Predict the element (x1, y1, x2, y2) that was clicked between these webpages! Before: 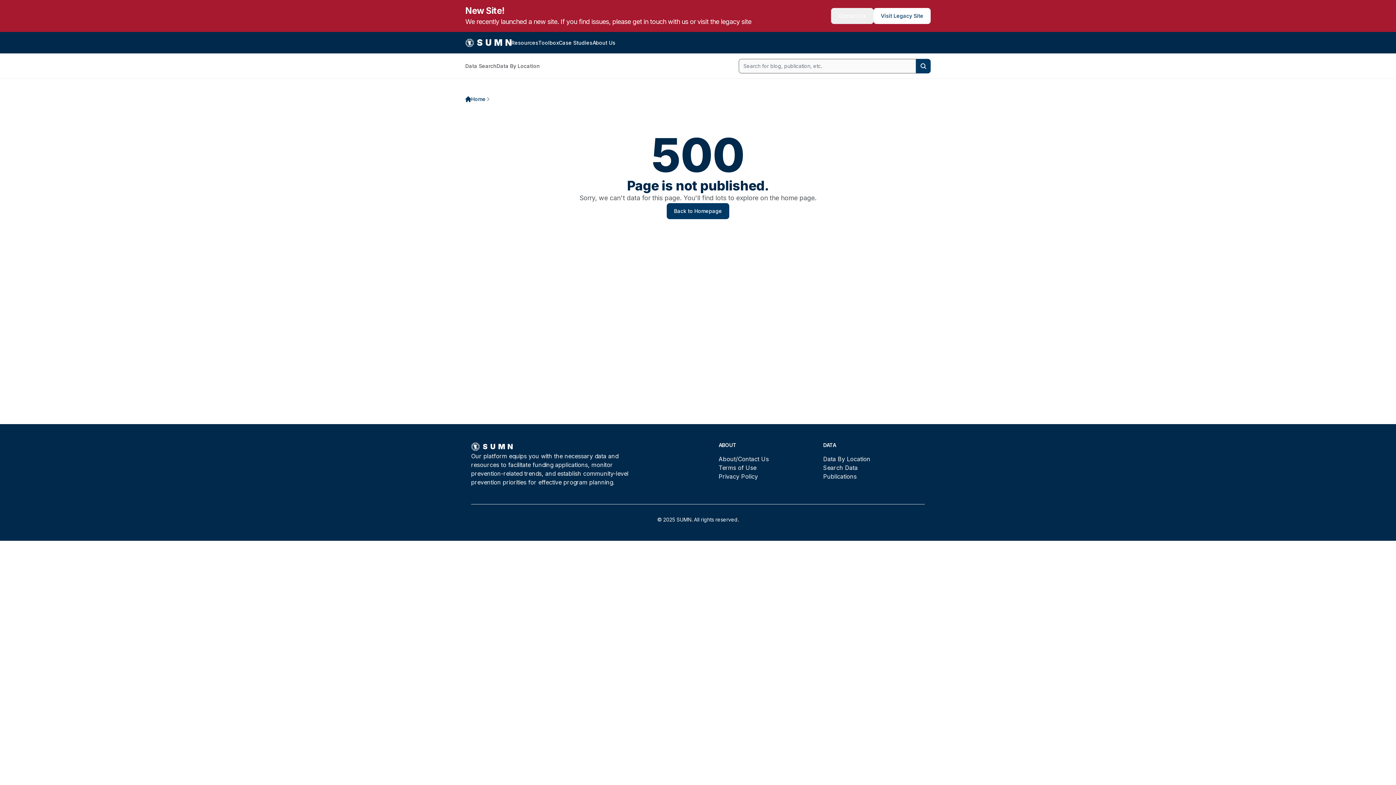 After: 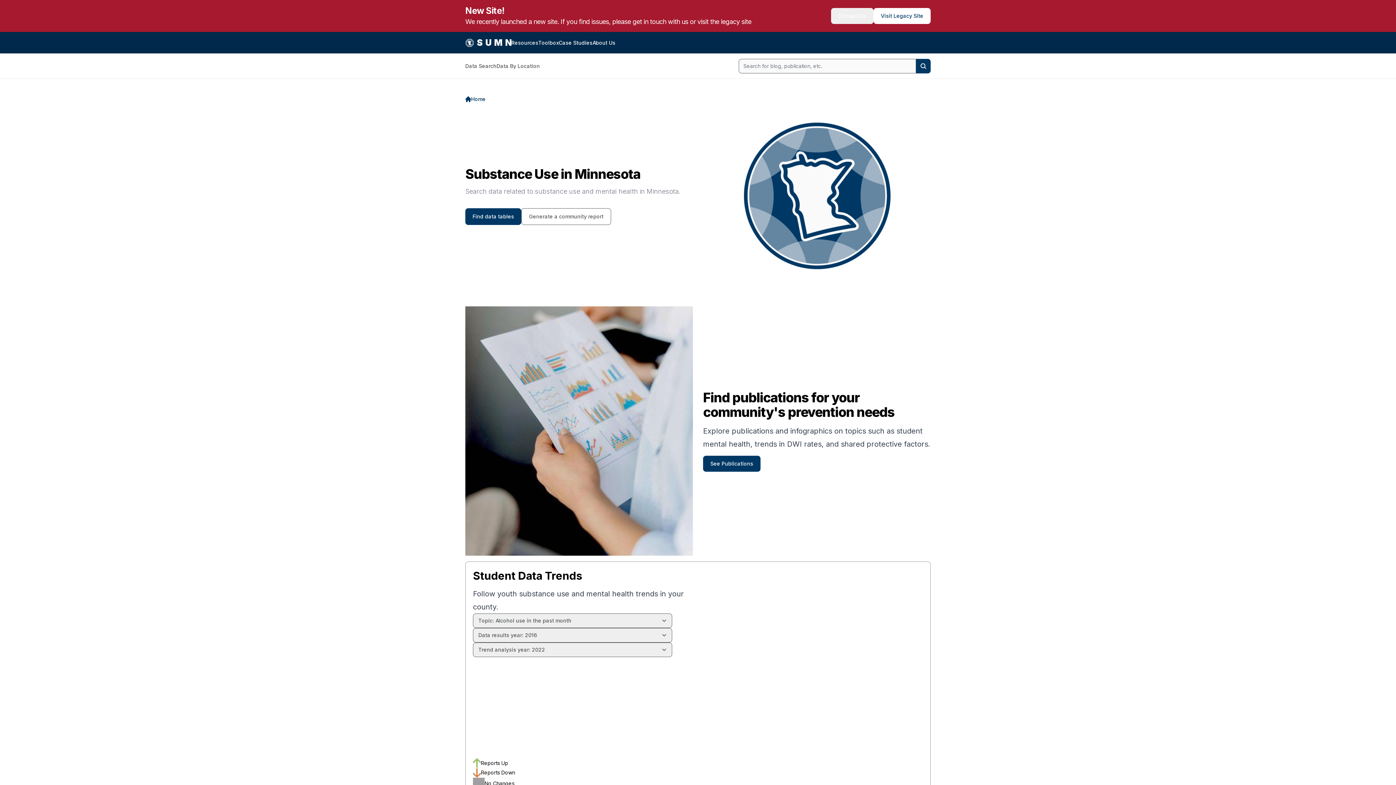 Action: label: Home bbox: (465, 95, 485, 102)